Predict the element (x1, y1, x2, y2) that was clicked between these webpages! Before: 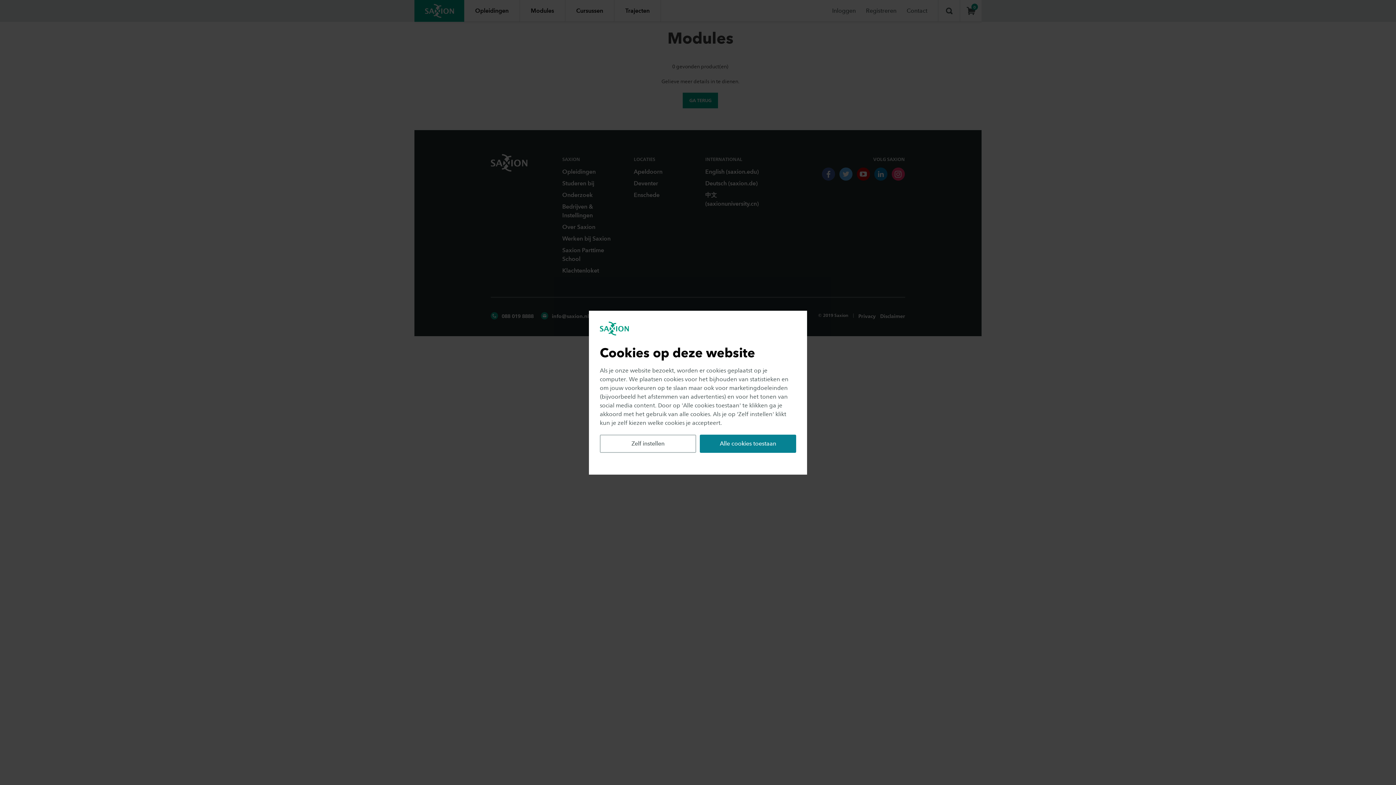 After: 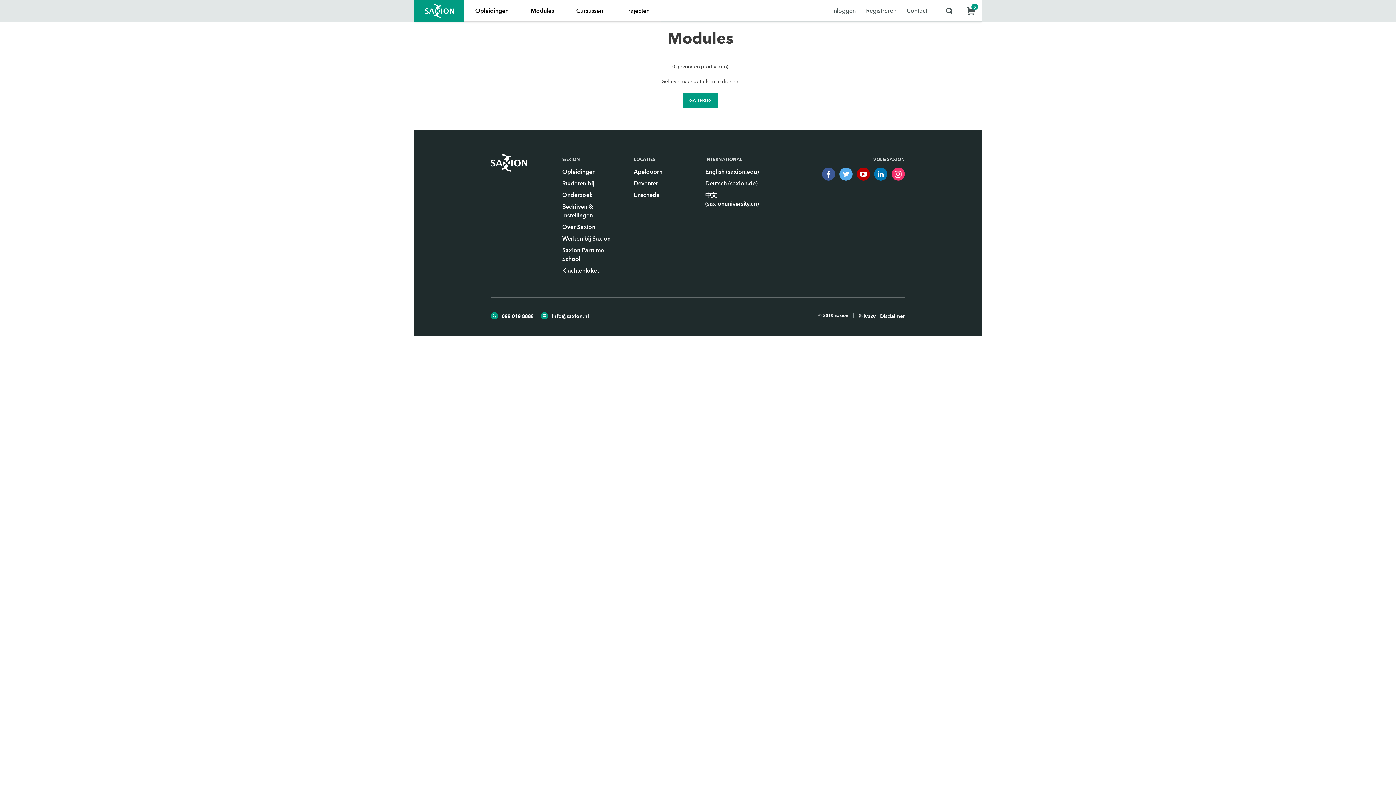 Action: label: Alle cookies toestaan bbox: (700, 434, 796, 452)